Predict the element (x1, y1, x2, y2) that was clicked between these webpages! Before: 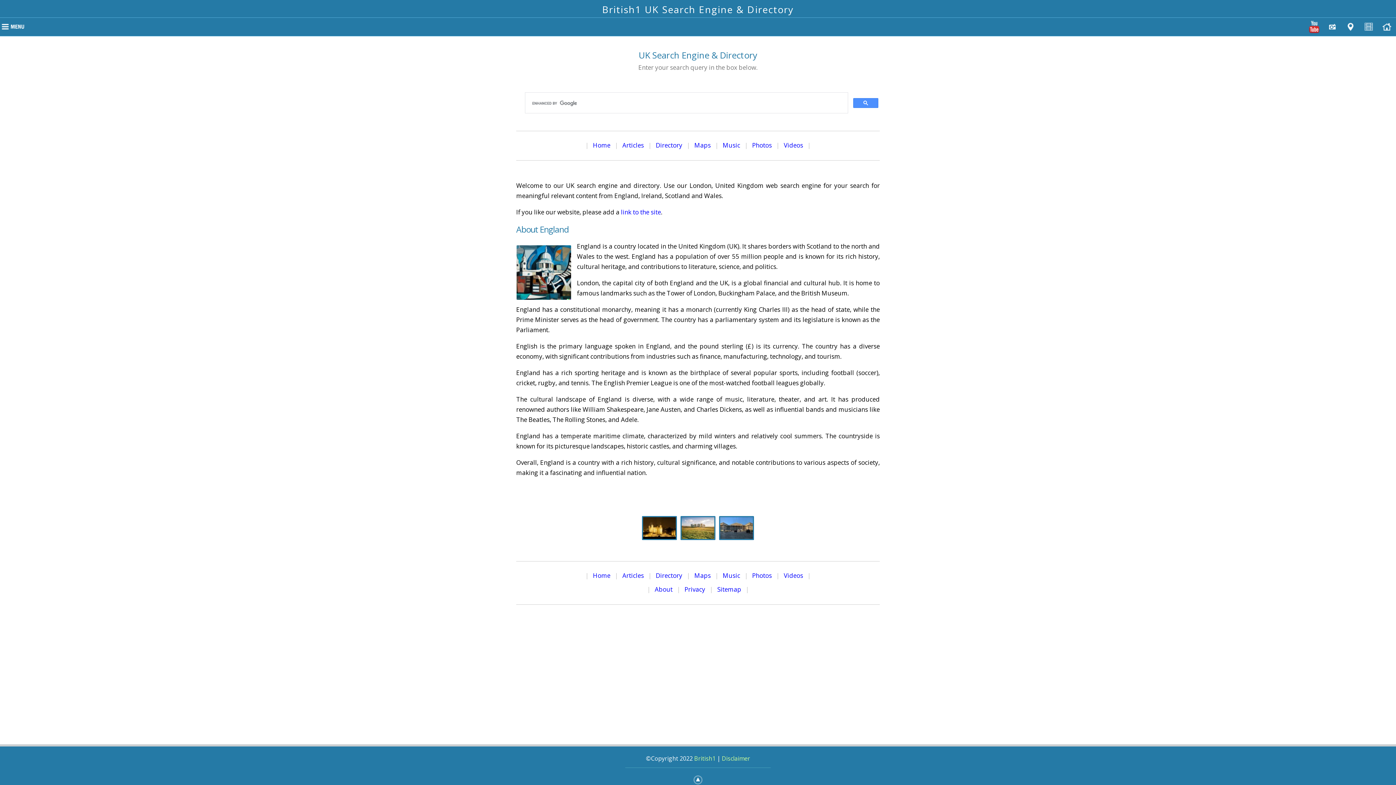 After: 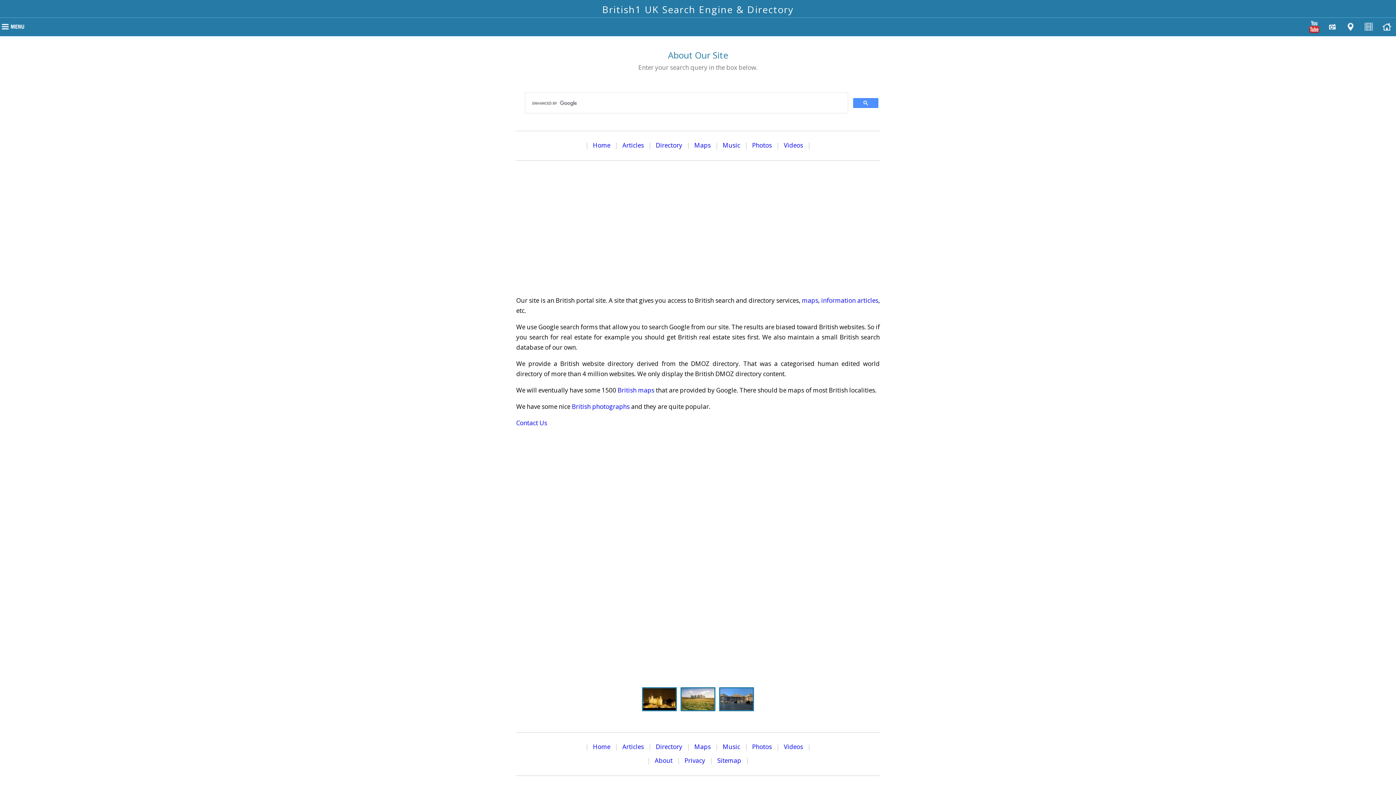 Action: bbox: (654, 585, 672, 593) label: About